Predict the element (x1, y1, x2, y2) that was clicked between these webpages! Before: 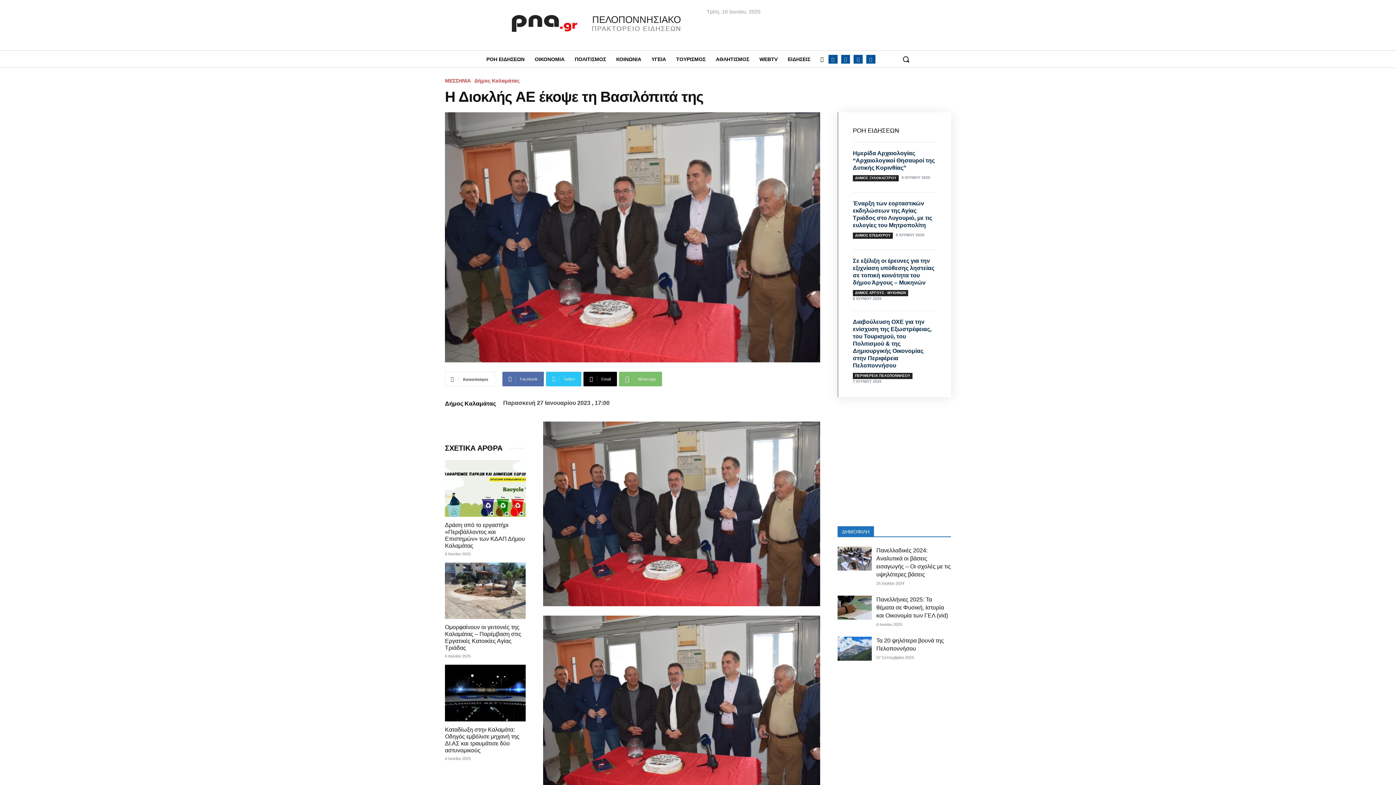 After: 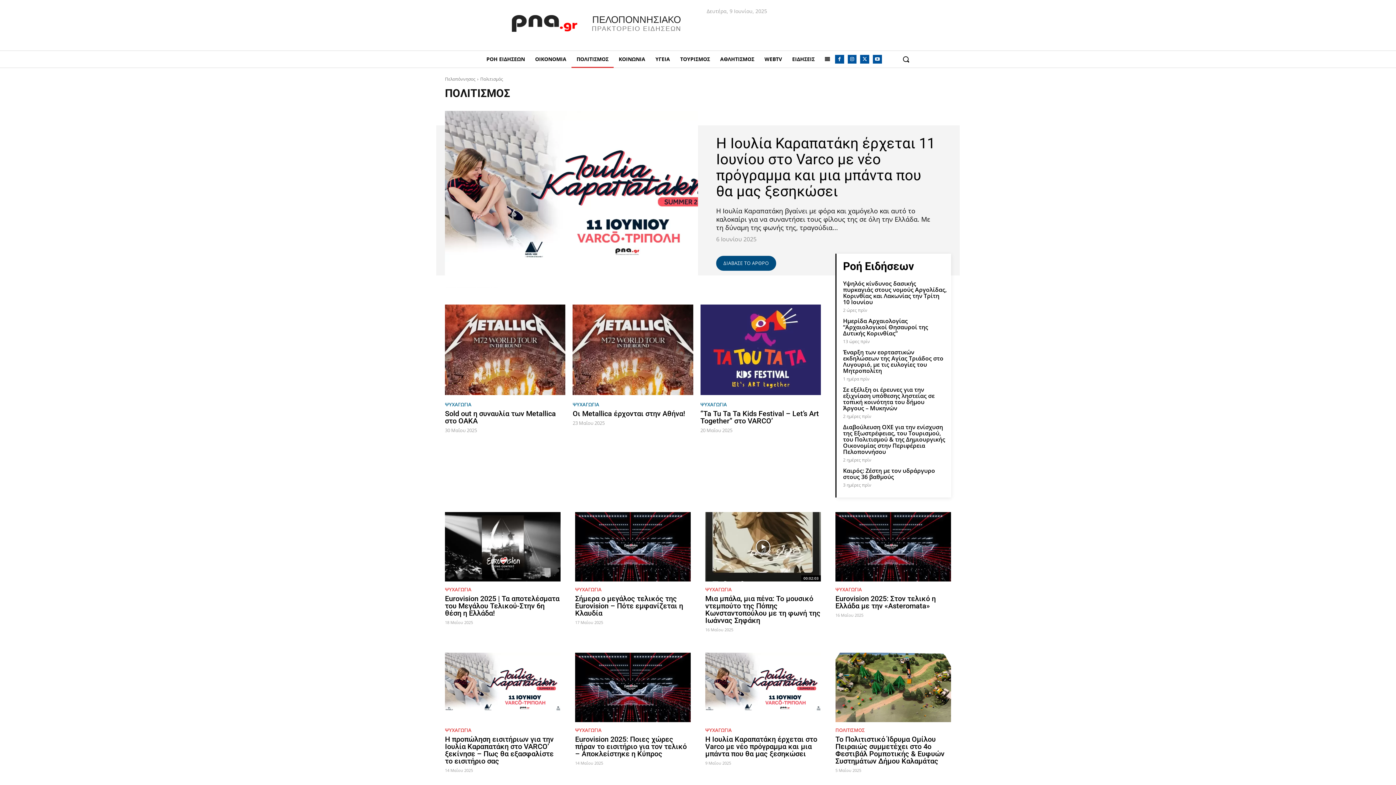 Action: label: ΠΟΛΙΤΙΣΜΟΣ bbox: (569, 50, 611, 68)